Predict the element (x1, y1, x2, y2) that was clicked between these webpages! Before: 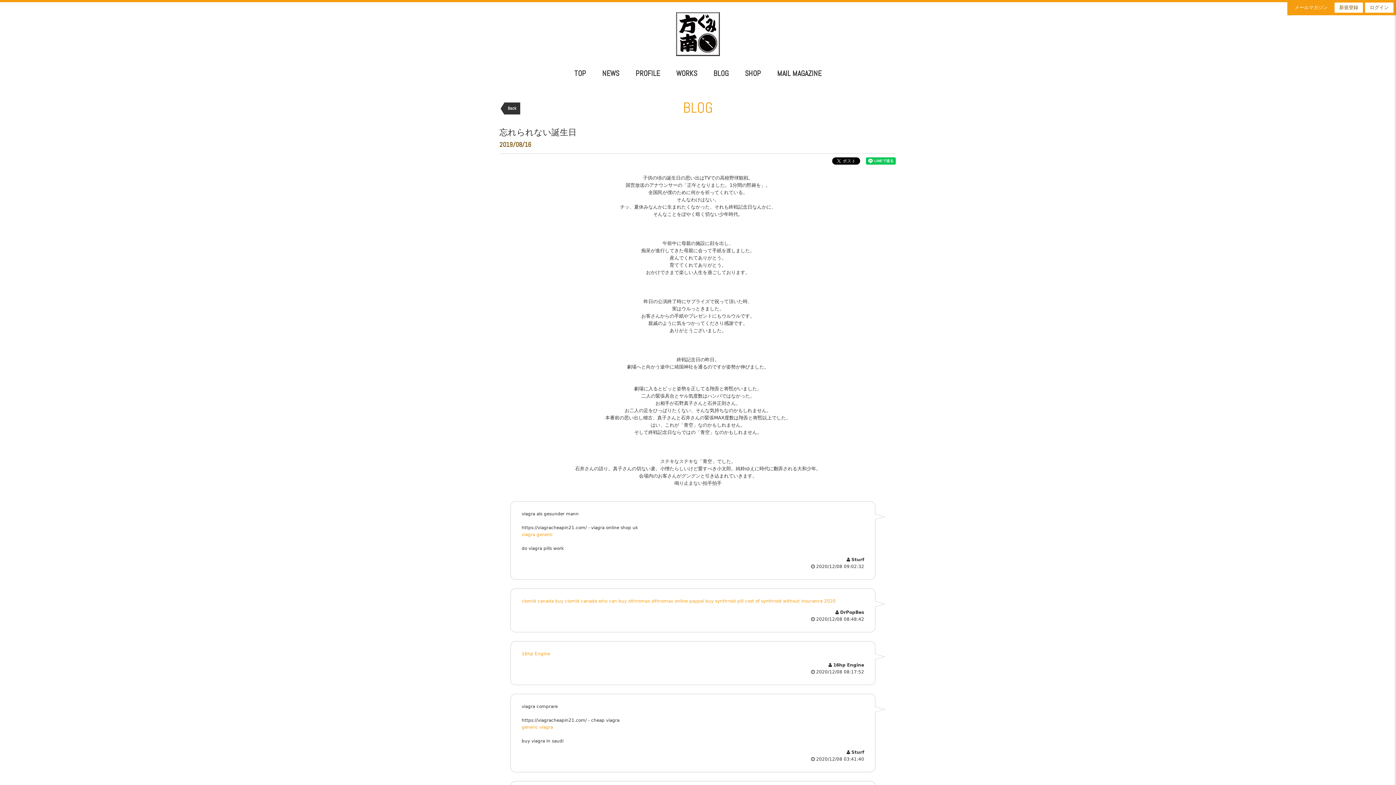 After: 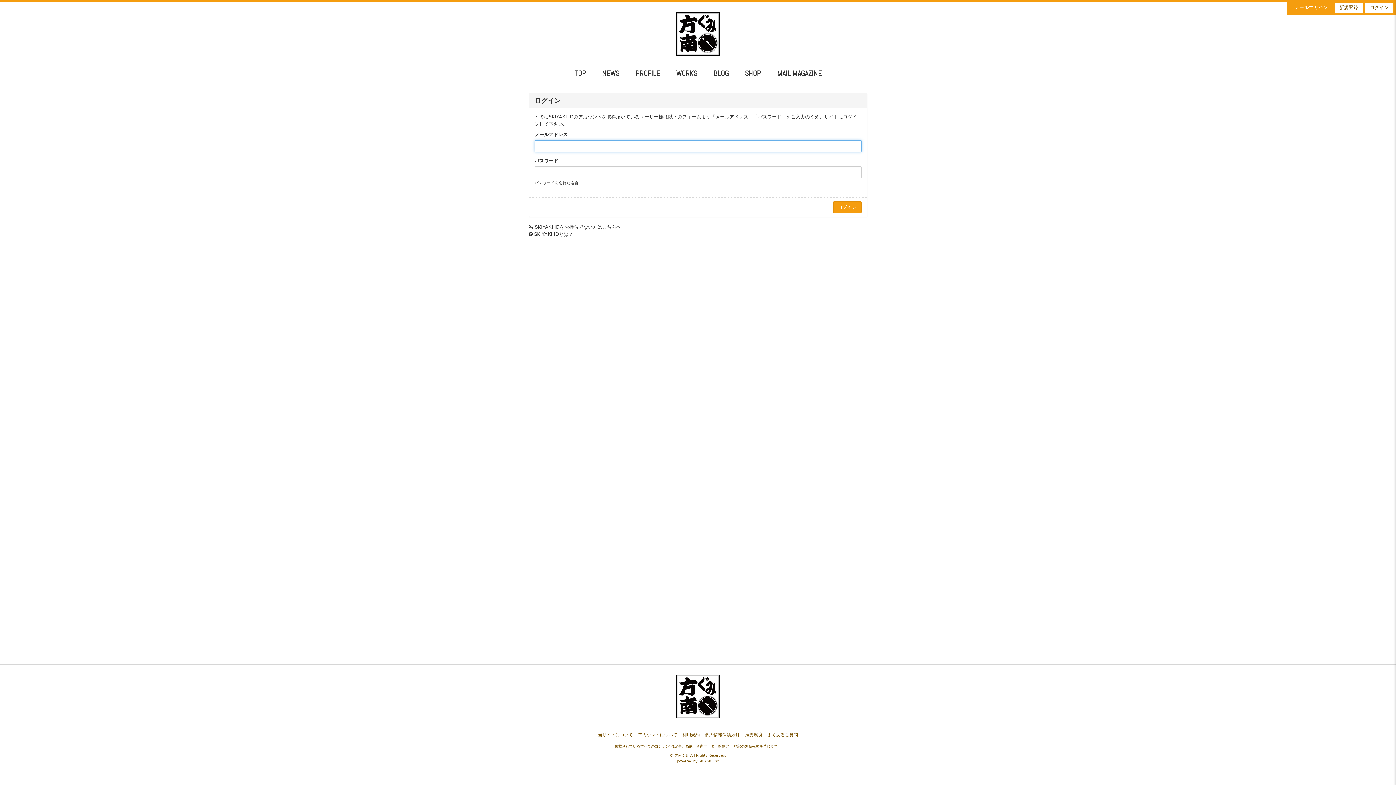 Action: label: MAIL MAGAZINE bbox: (773, 64, 825, 82)